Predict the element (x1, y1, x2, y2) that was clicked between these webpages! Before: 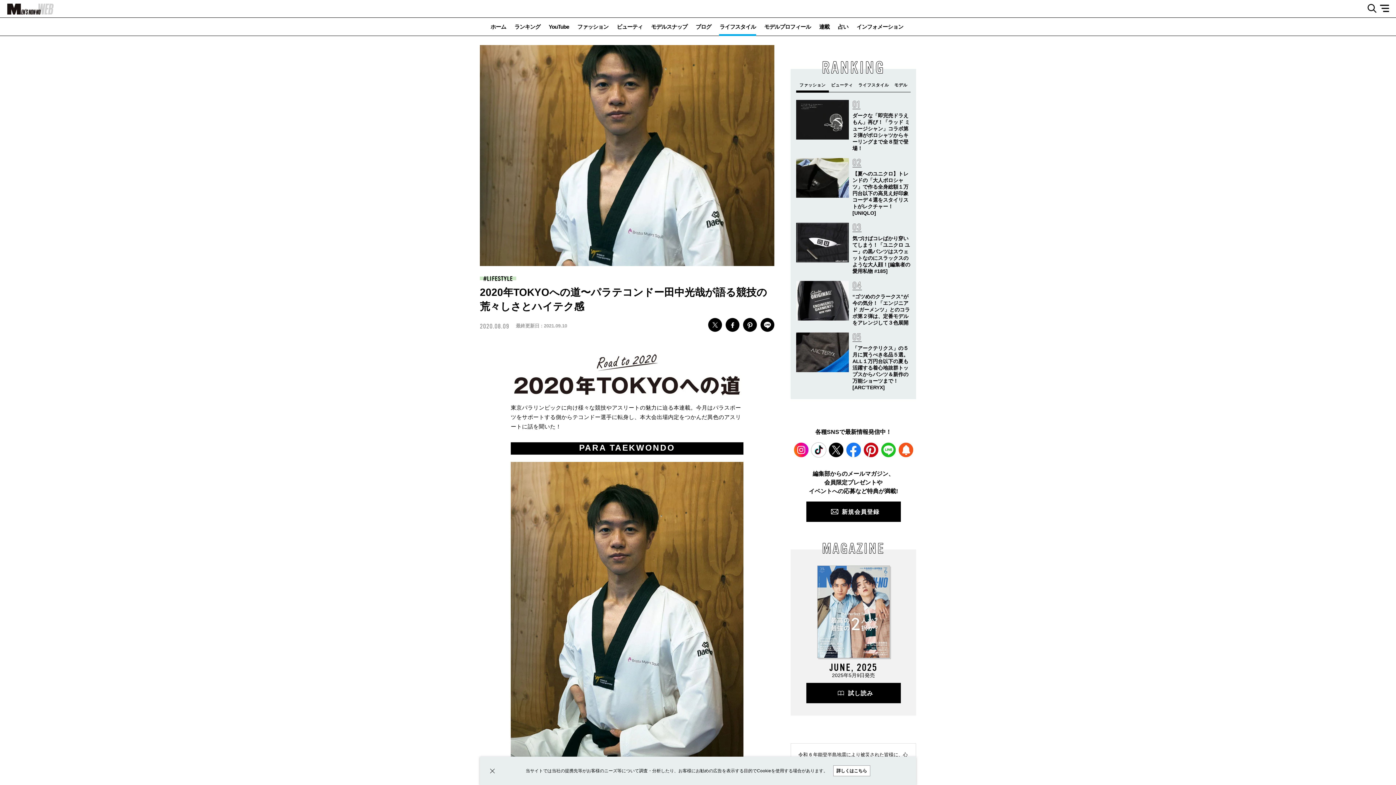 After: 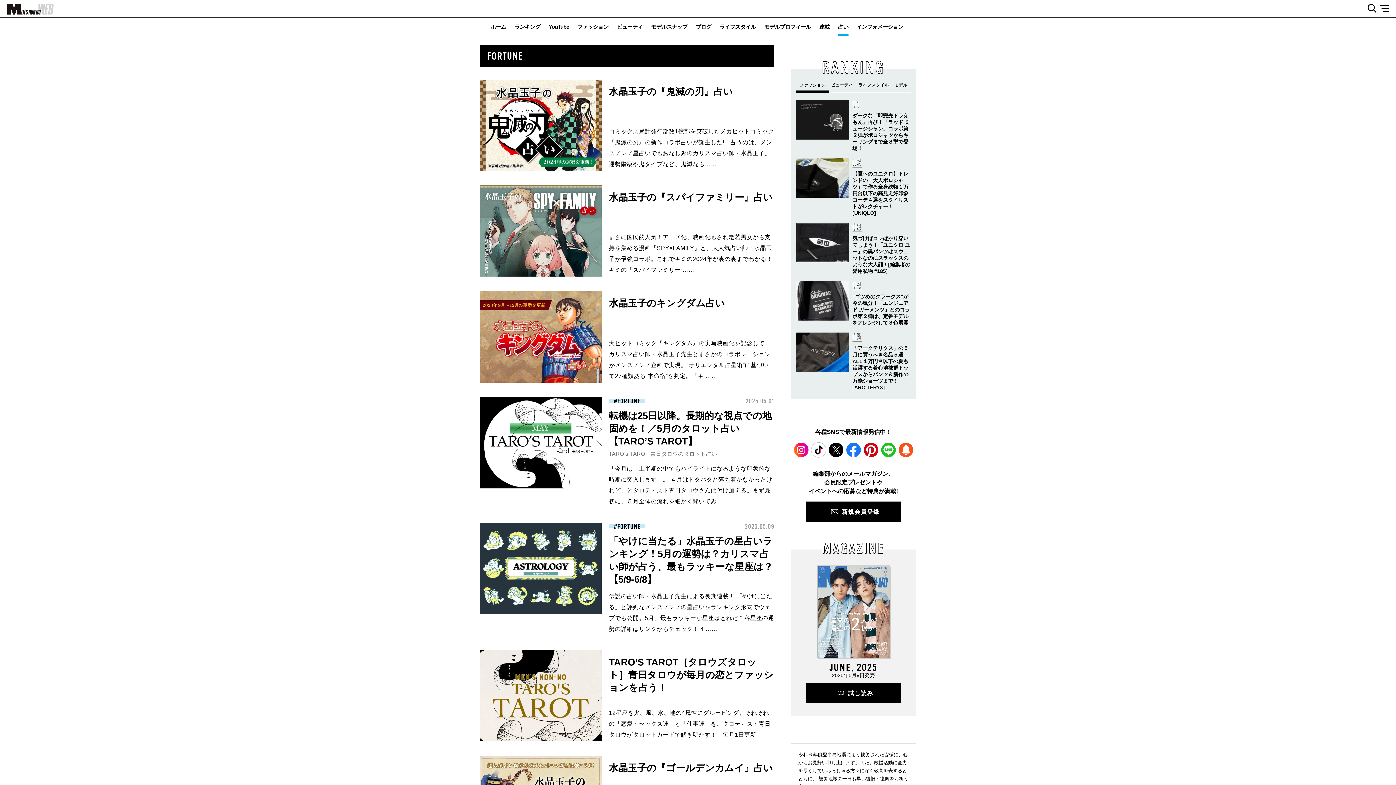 Action: bbox: (837, 17, 848, 36) label: 占い